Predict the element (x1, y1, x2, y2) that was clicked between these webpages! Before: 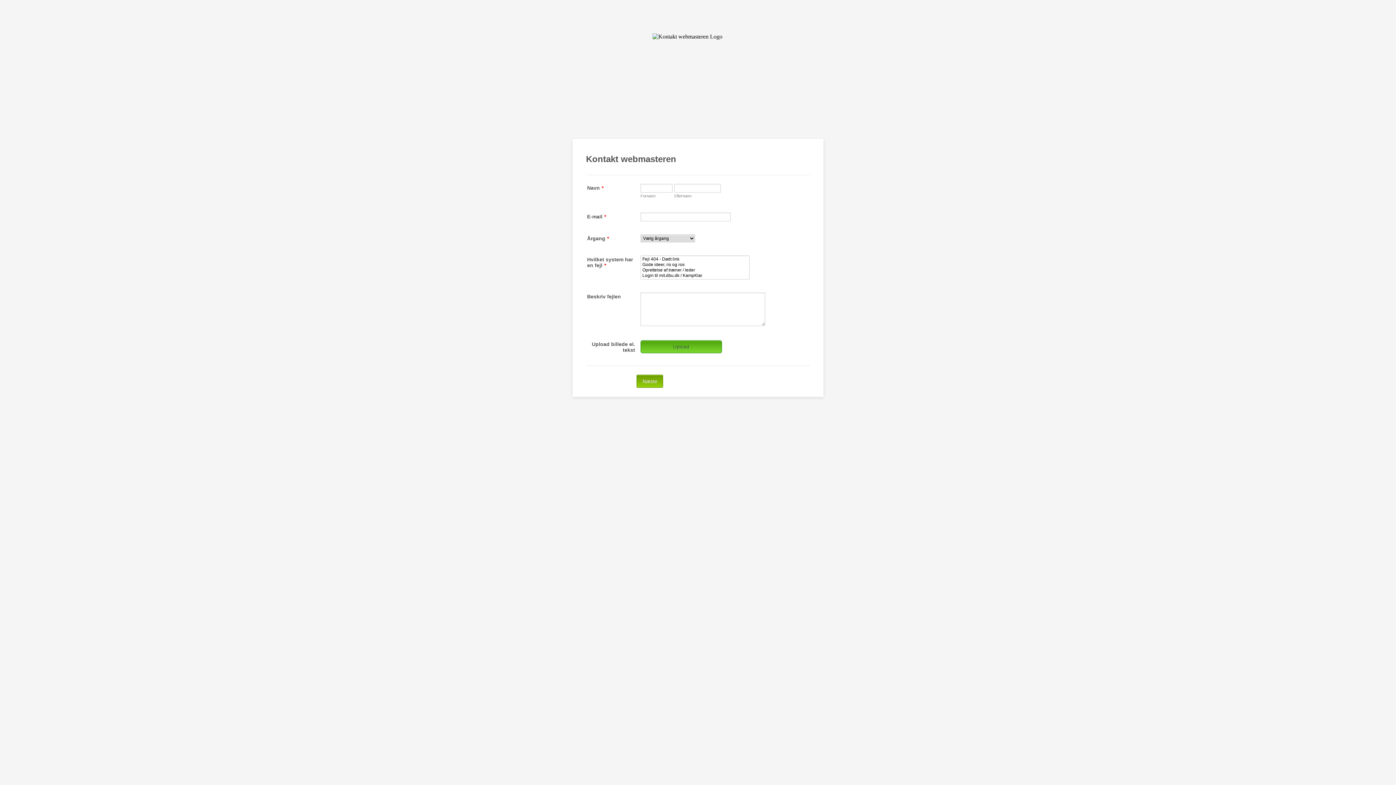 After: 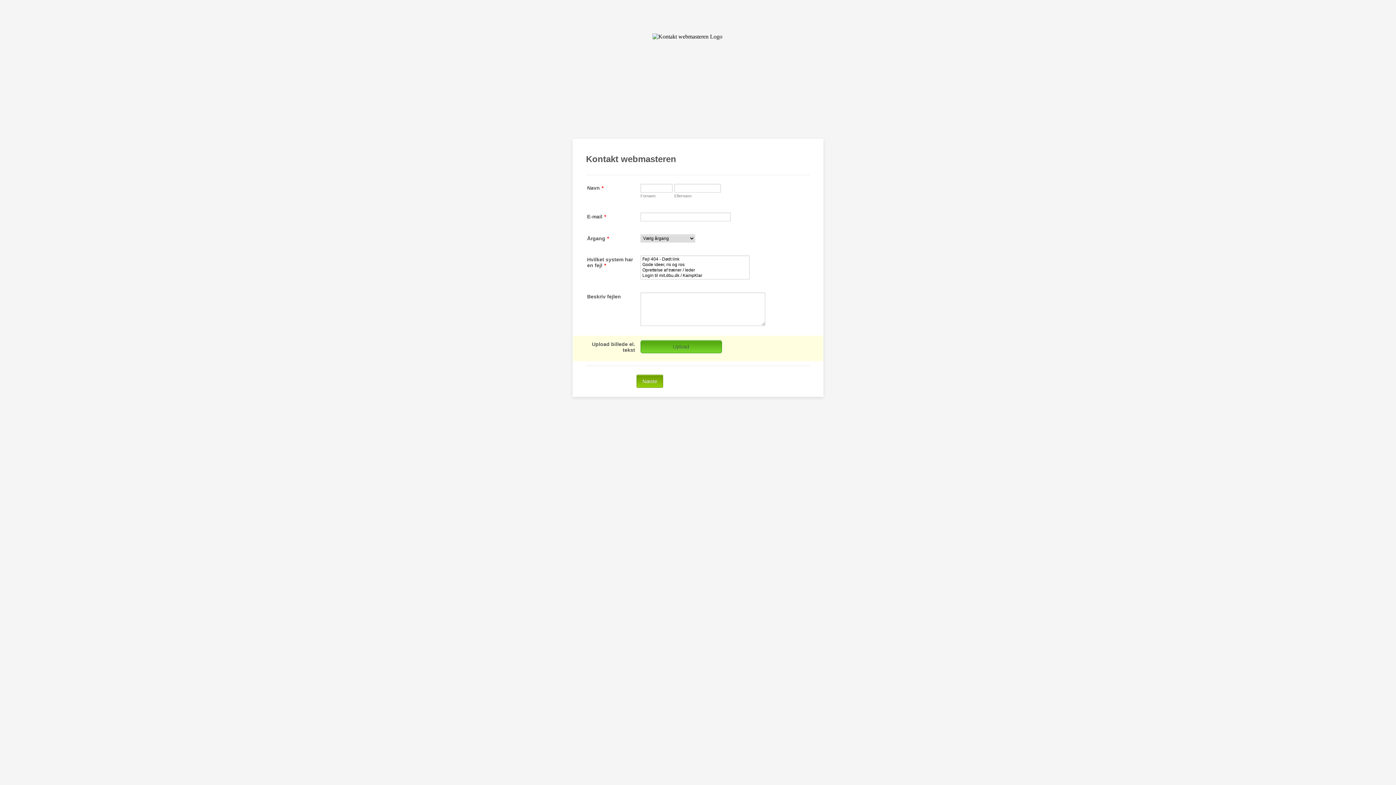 Action: label: Upload bbox: (641, 340, 722, 353)